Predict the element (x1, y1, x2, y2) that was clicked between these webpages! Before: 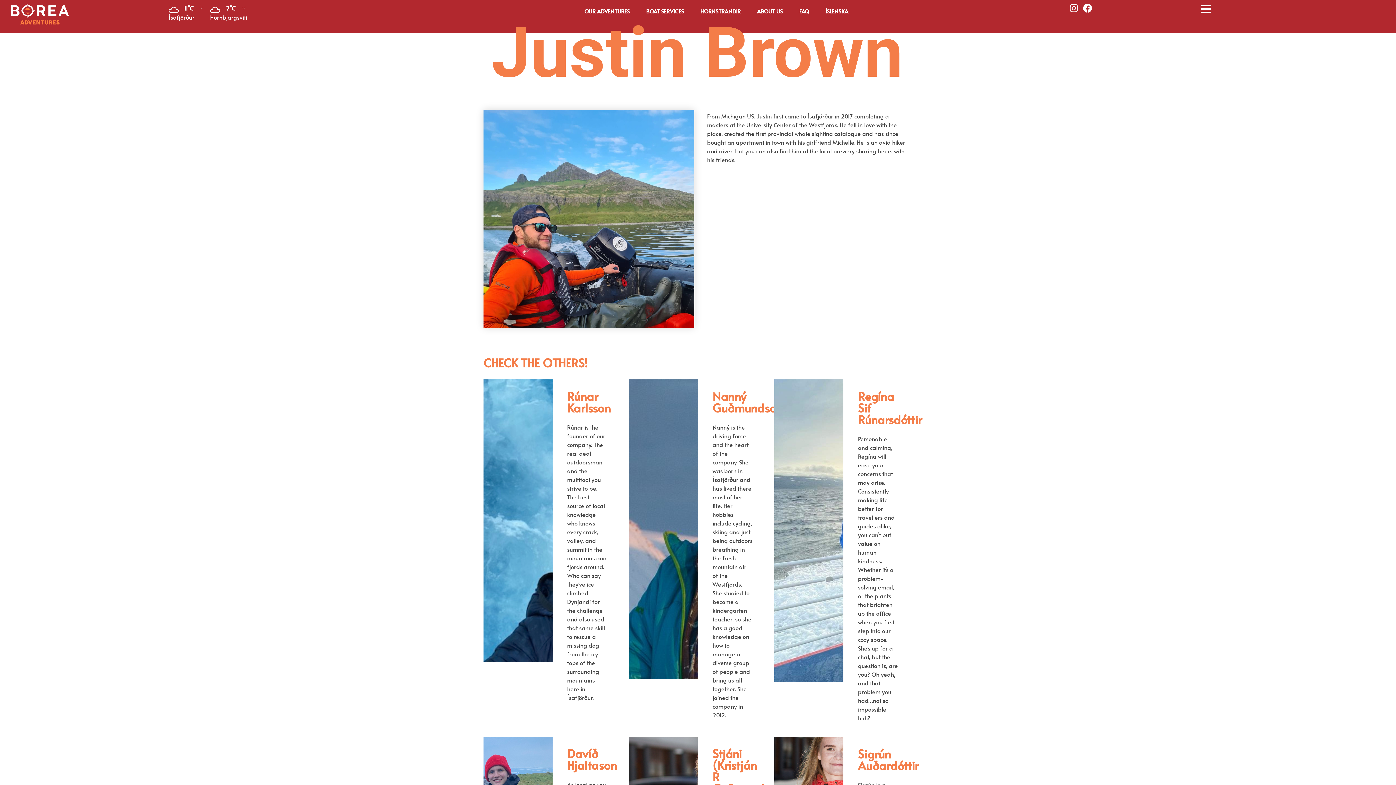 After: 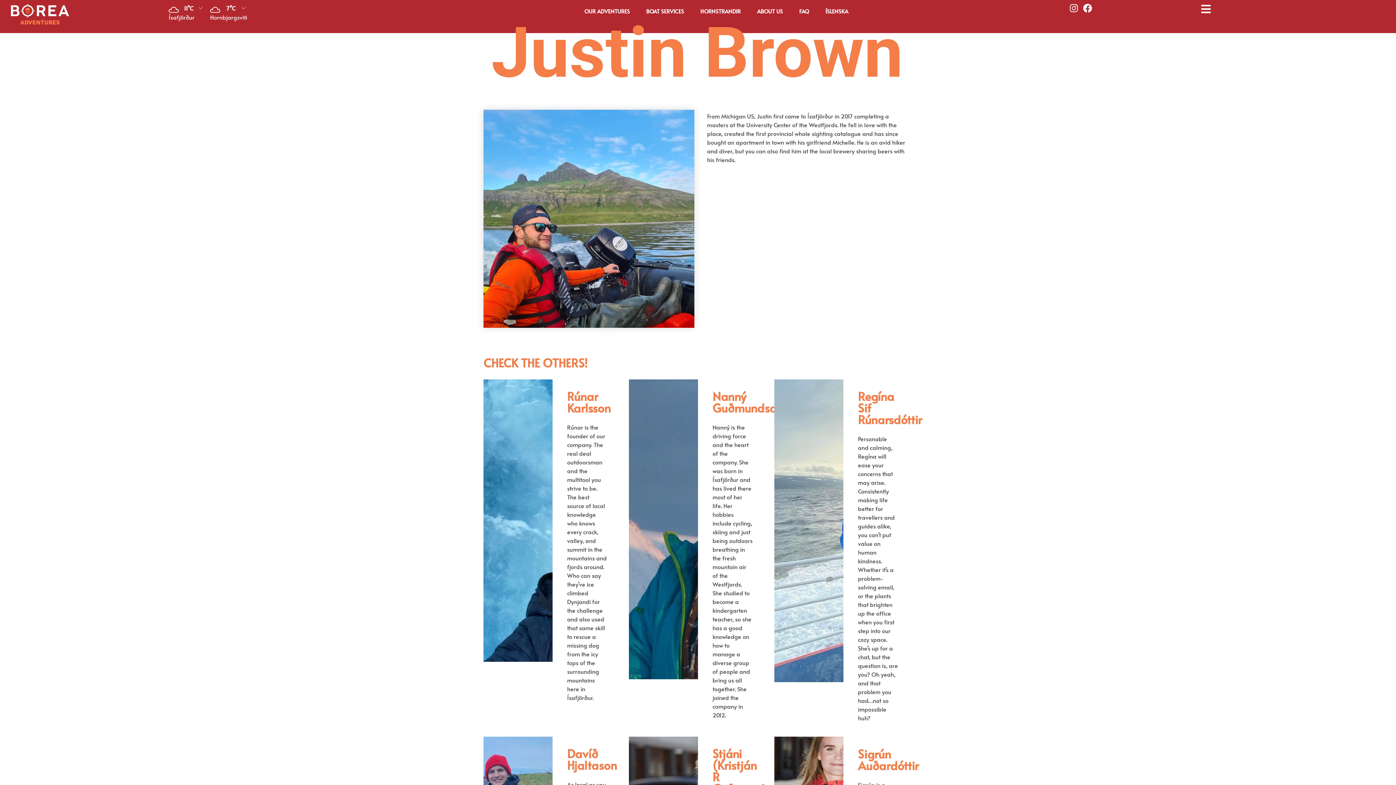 Action: bbox: (1083, 3, 1096, 12)